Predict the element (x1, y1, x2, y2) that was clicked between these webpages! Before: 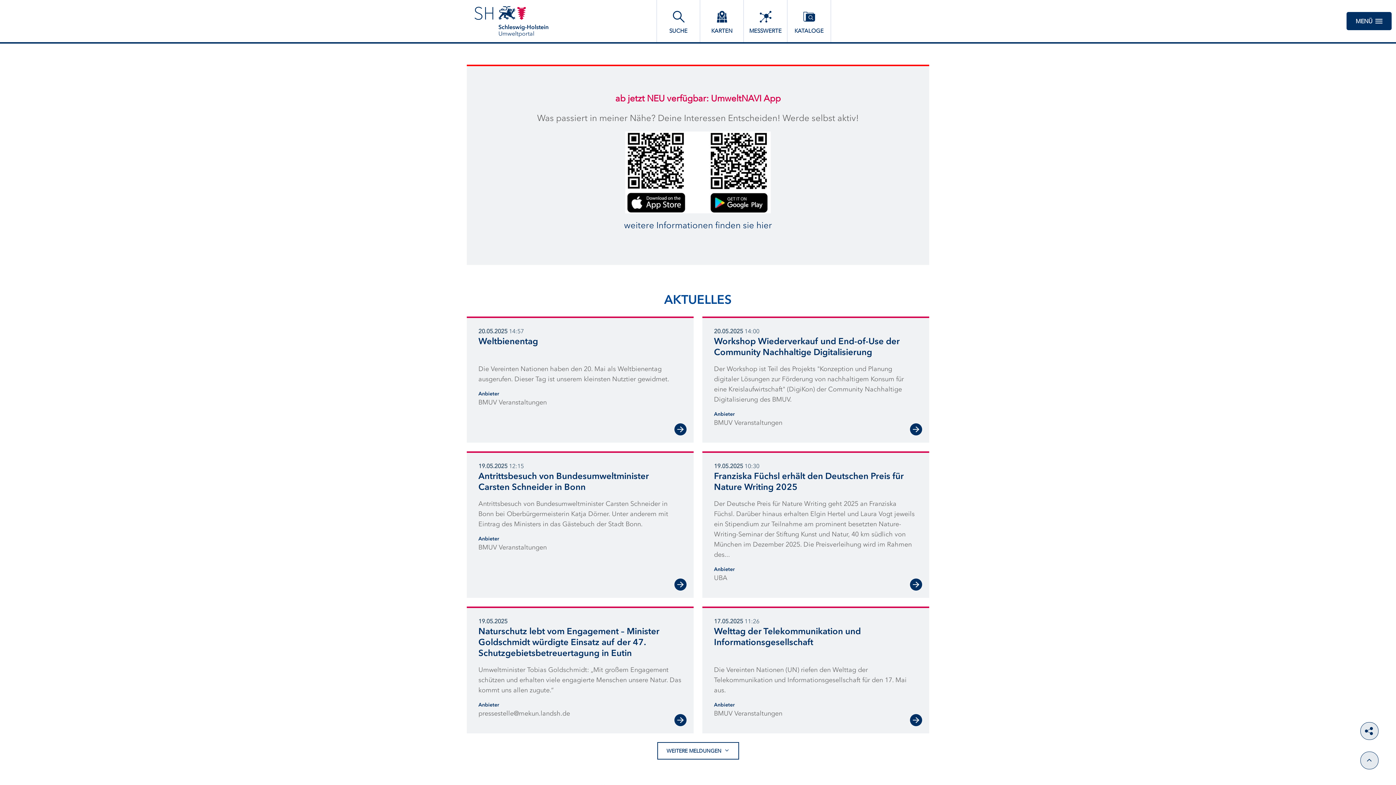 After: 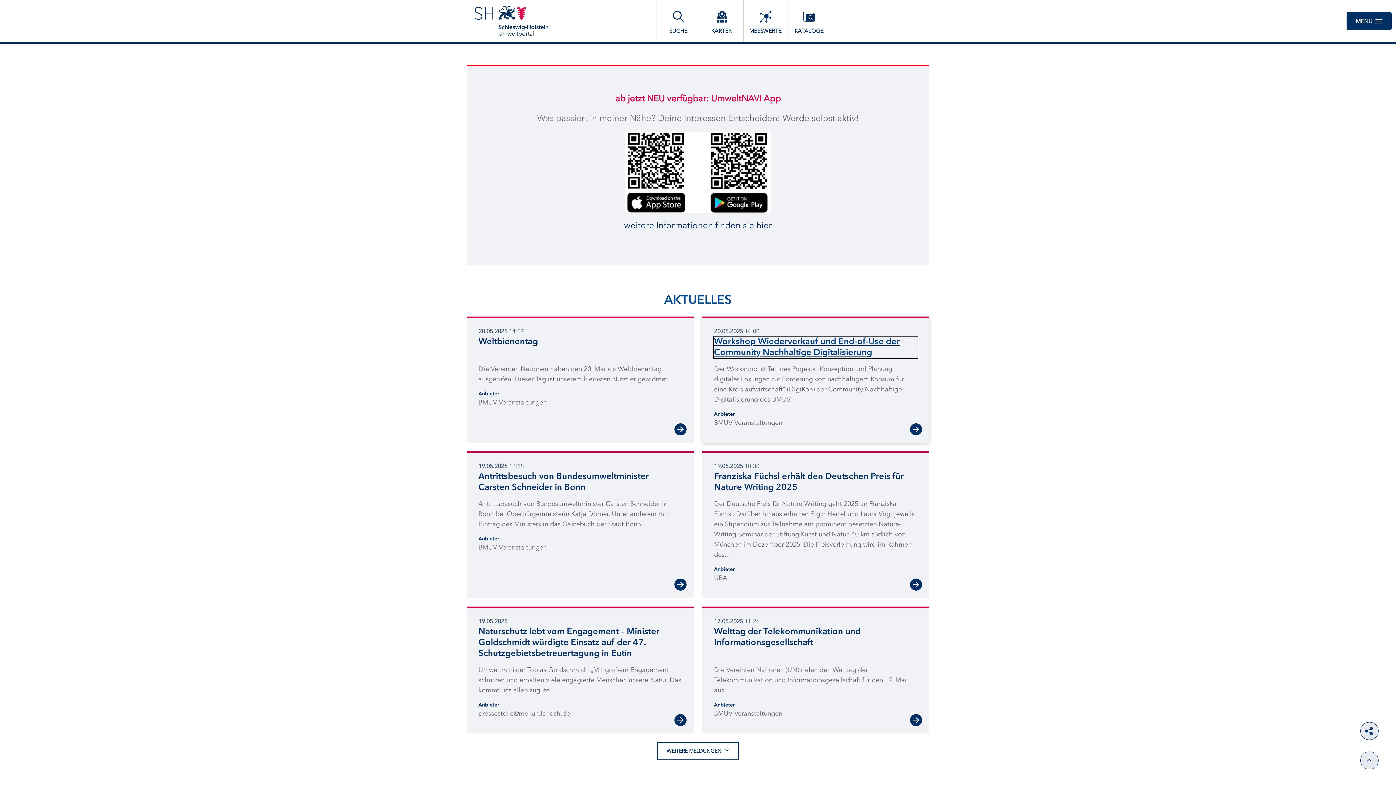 Action: bbox: (714, 336, 917, 358) label: Workshop Wiederverkauf und End-of-Use der Community Nachhaltige Digitalisierung